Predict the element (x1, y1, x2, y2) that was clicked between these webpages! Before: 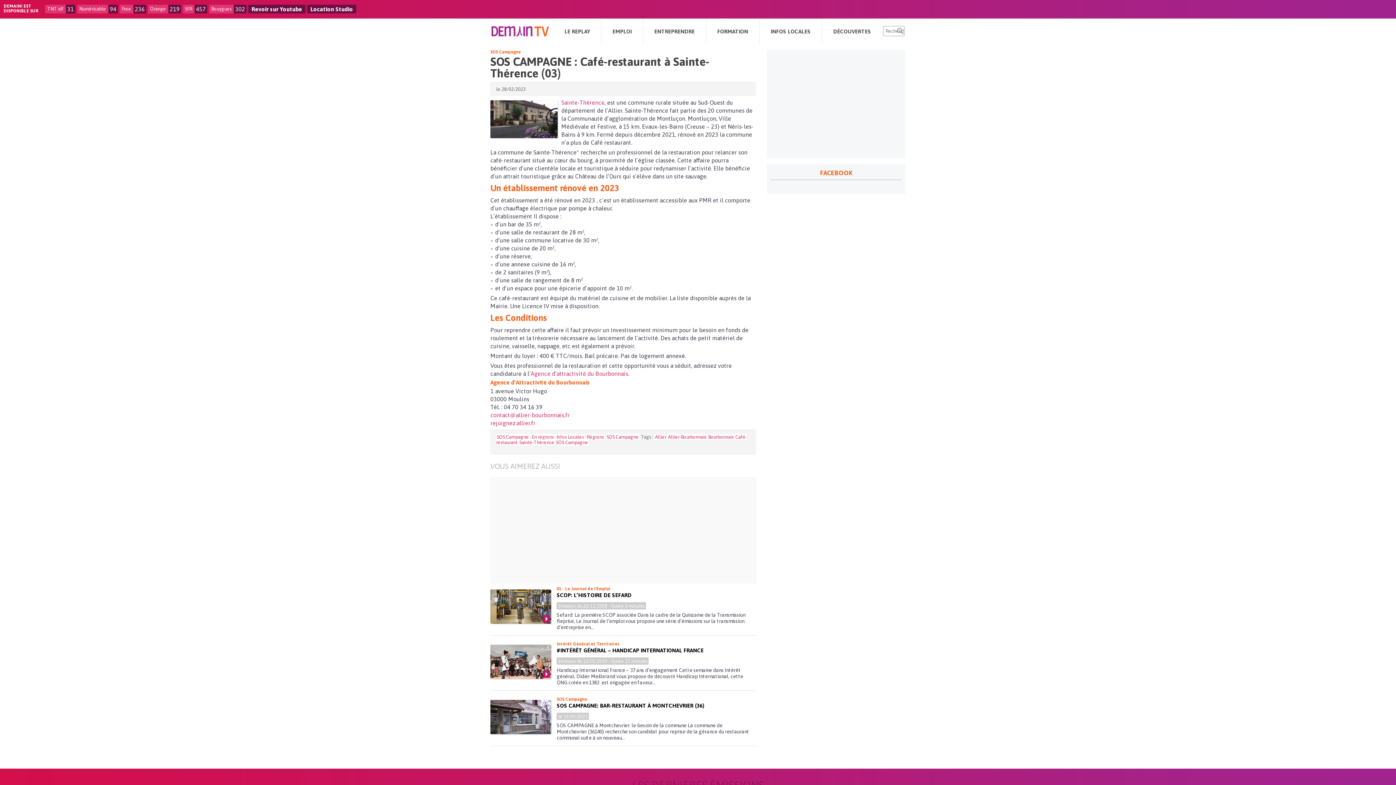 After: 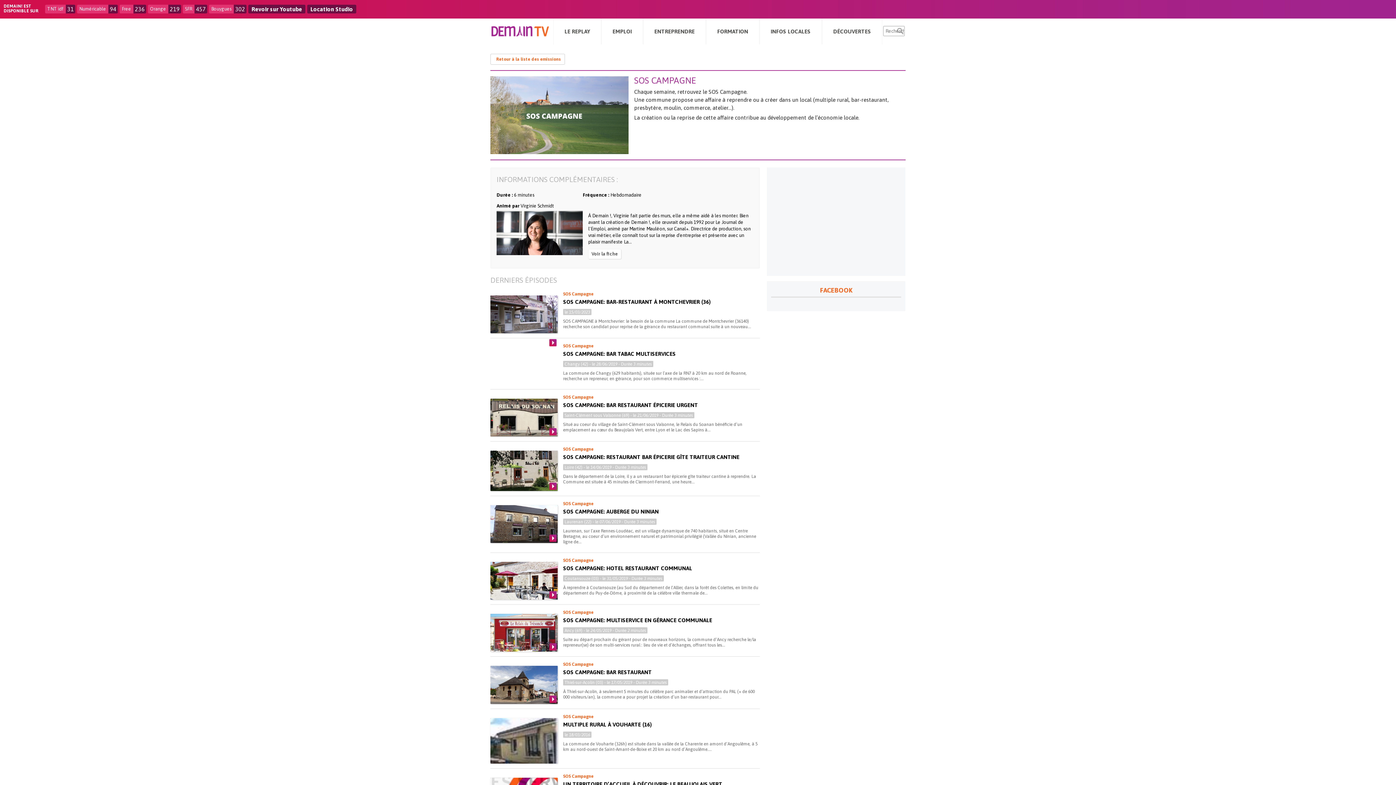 Action: bbox: (490, 49, 521, 54) label: SOS Campagne